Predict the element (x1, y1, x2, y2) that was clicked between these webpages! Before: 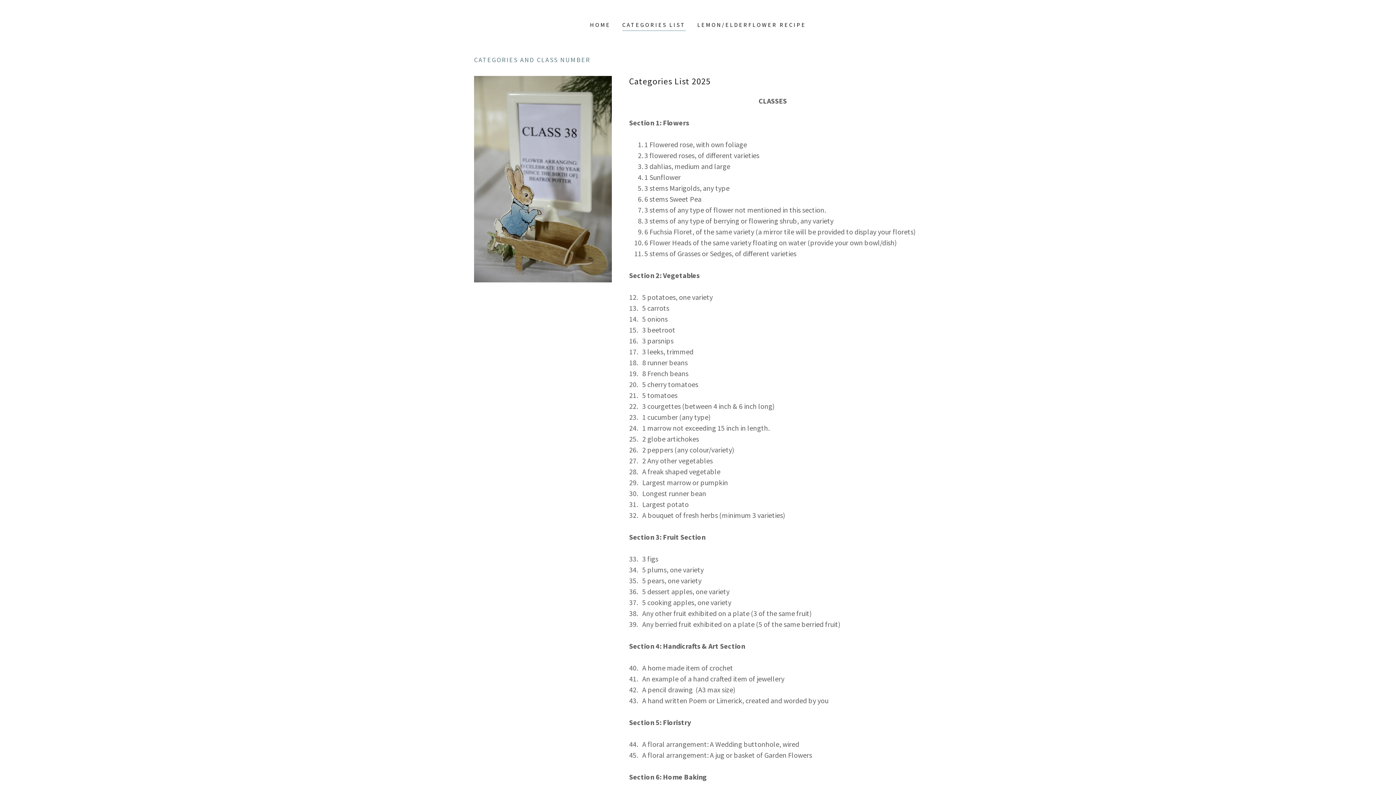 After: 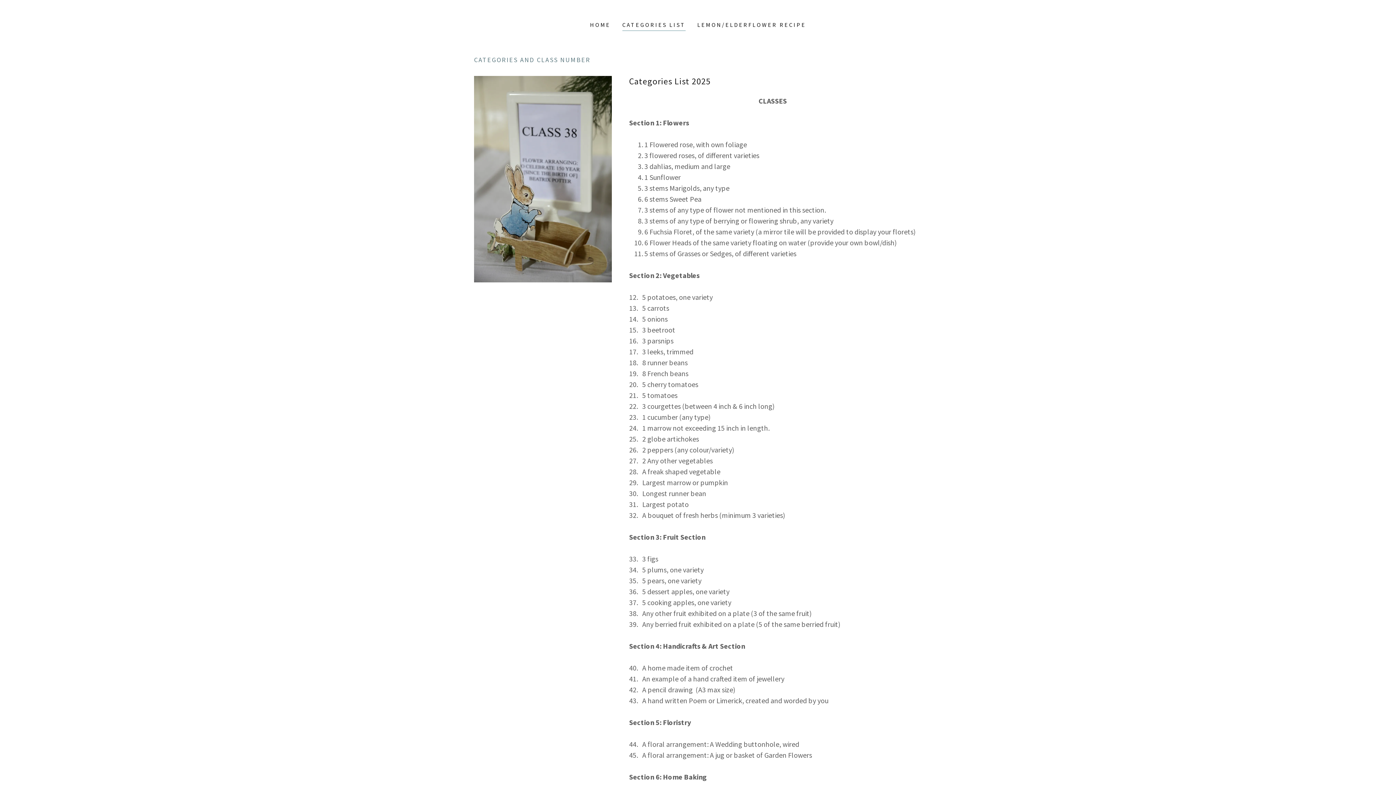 Action: label: CATEGORIES LIST bbox: (622, 20, 685, 30)